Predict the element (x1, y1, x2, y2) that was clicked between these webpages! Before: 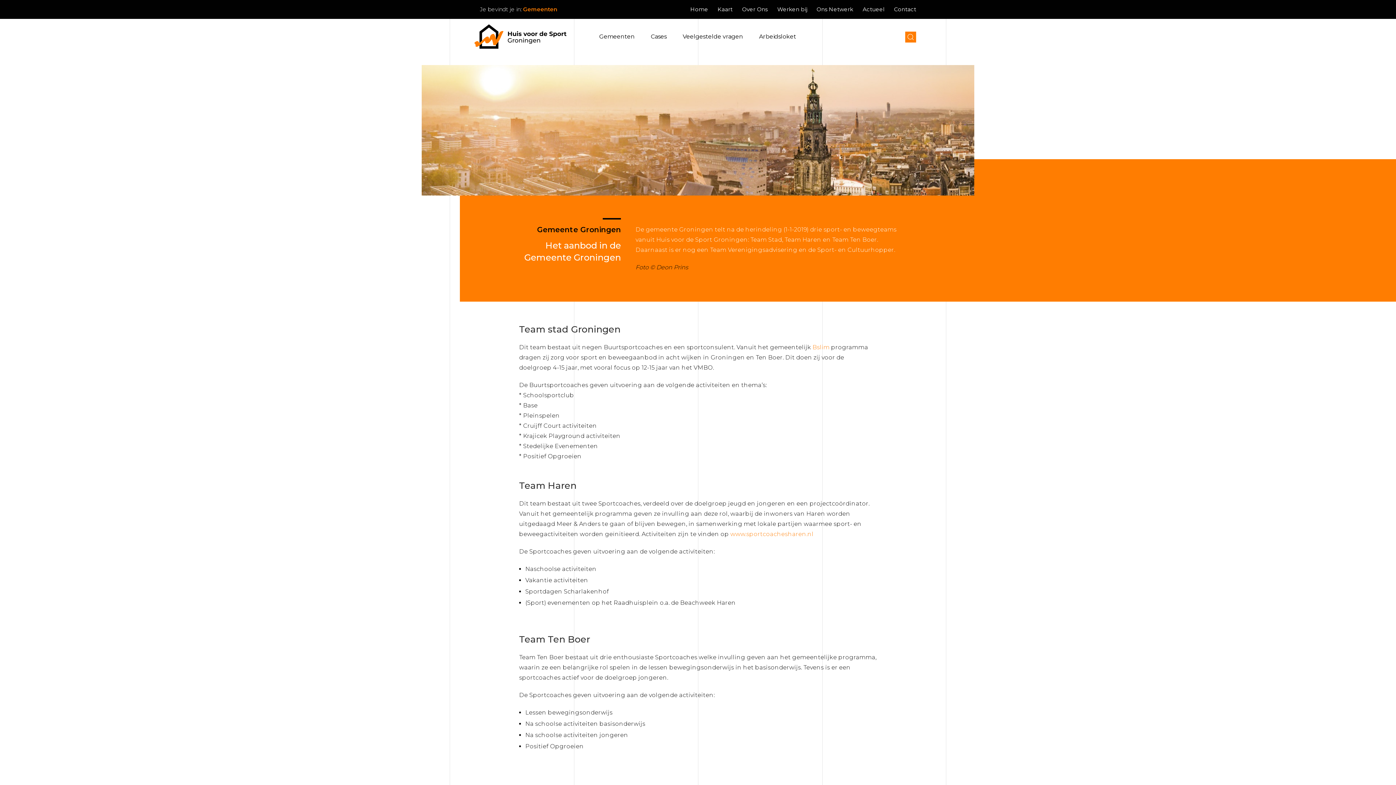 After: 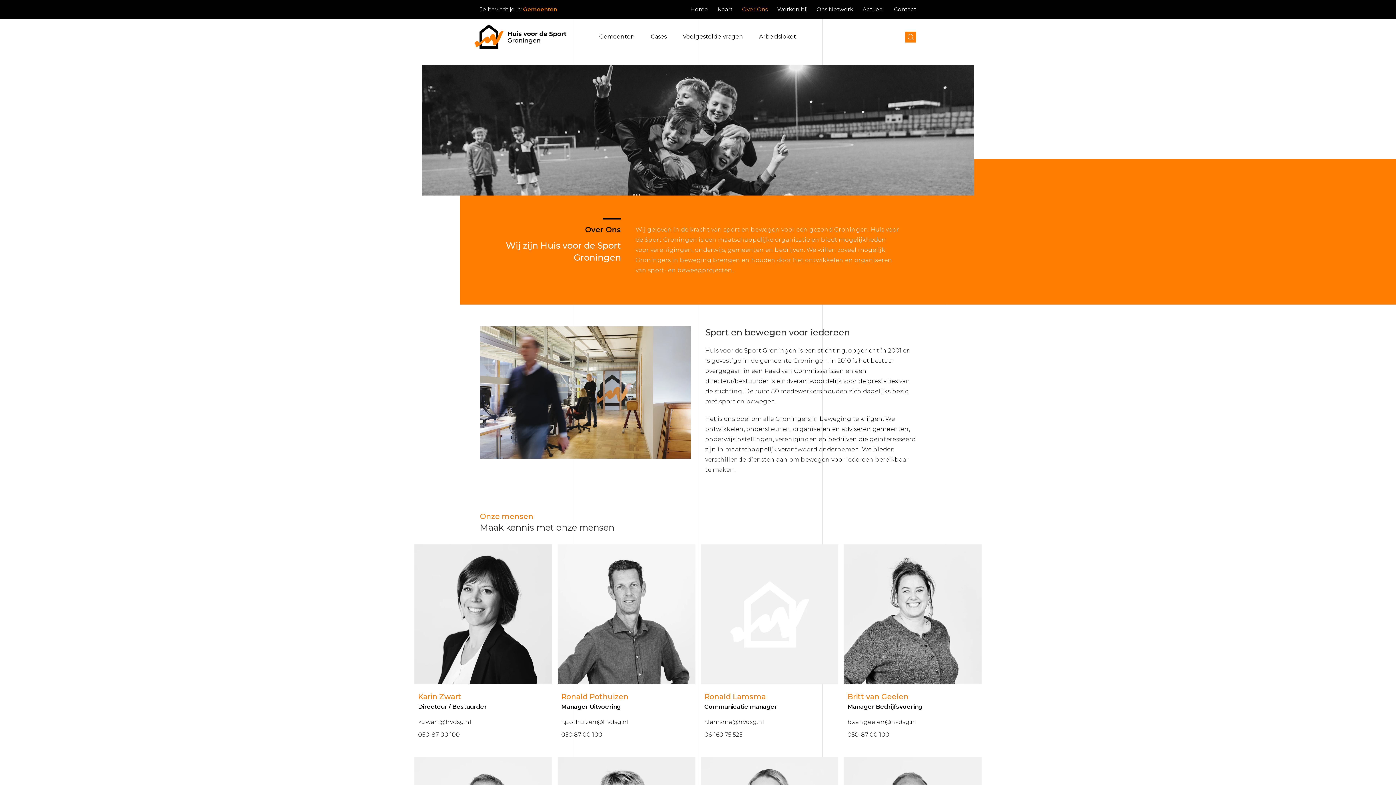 Action: bbox: (742, 5, 768, 12) label: Over Ons